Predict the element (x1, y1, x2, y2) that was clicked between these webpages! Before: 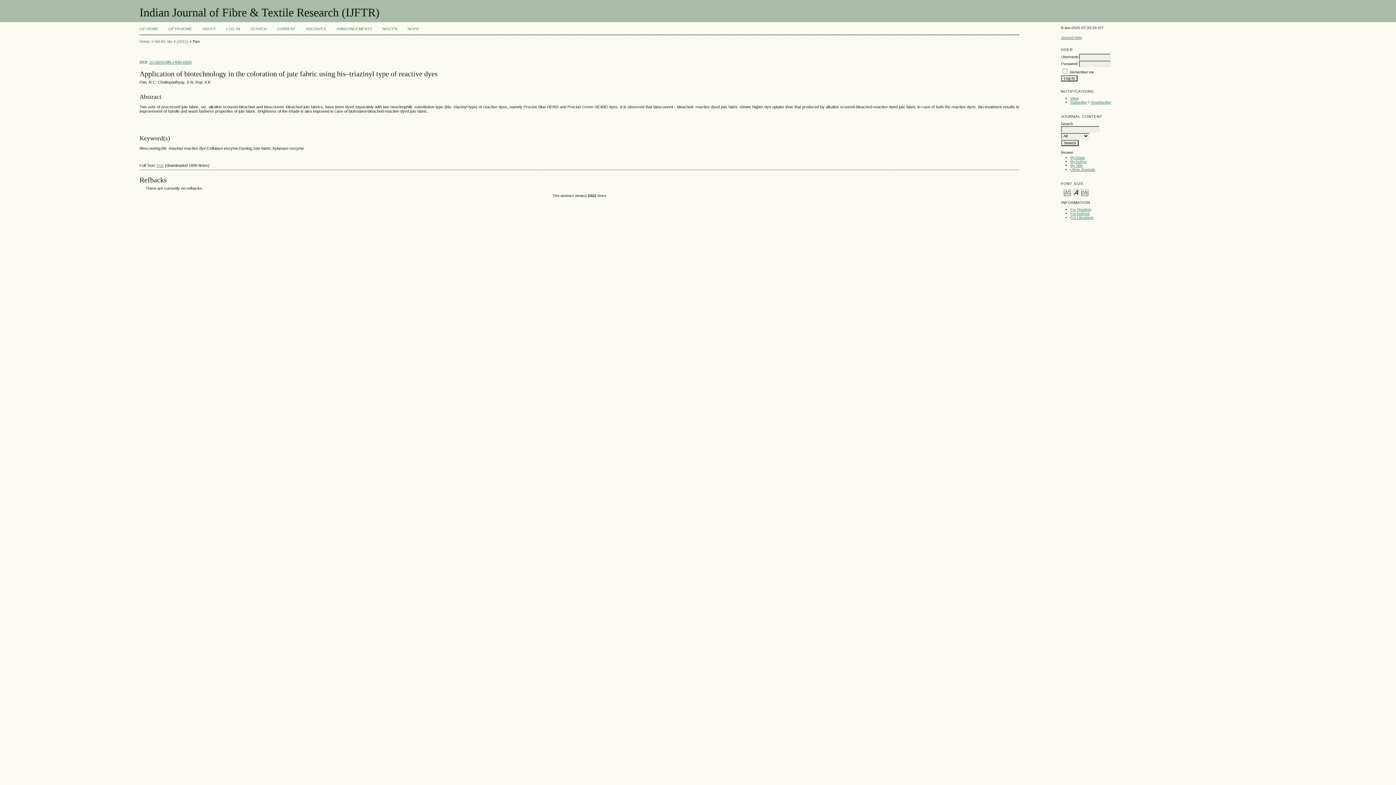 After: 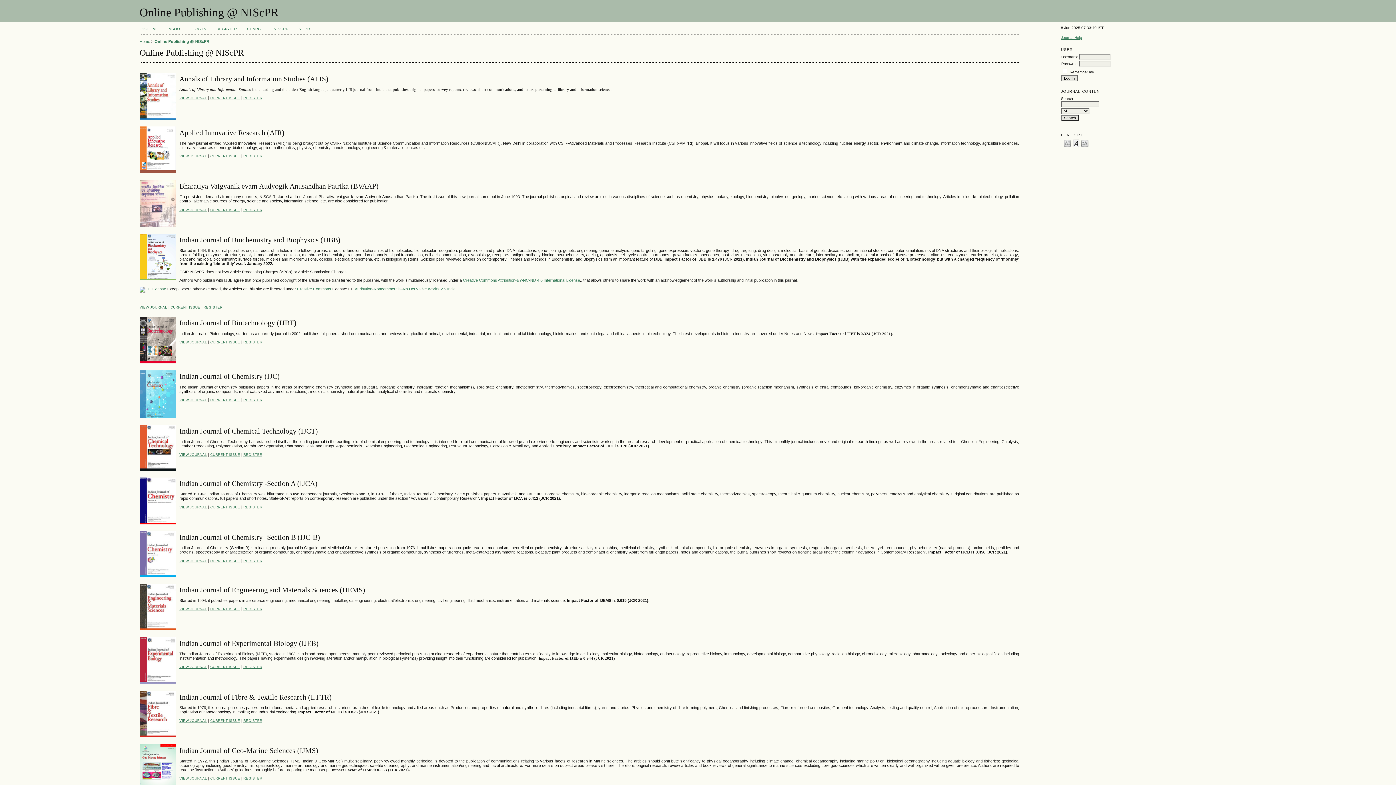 Action: bbox: (1070, 167, 1095, 171) label: Other Journals